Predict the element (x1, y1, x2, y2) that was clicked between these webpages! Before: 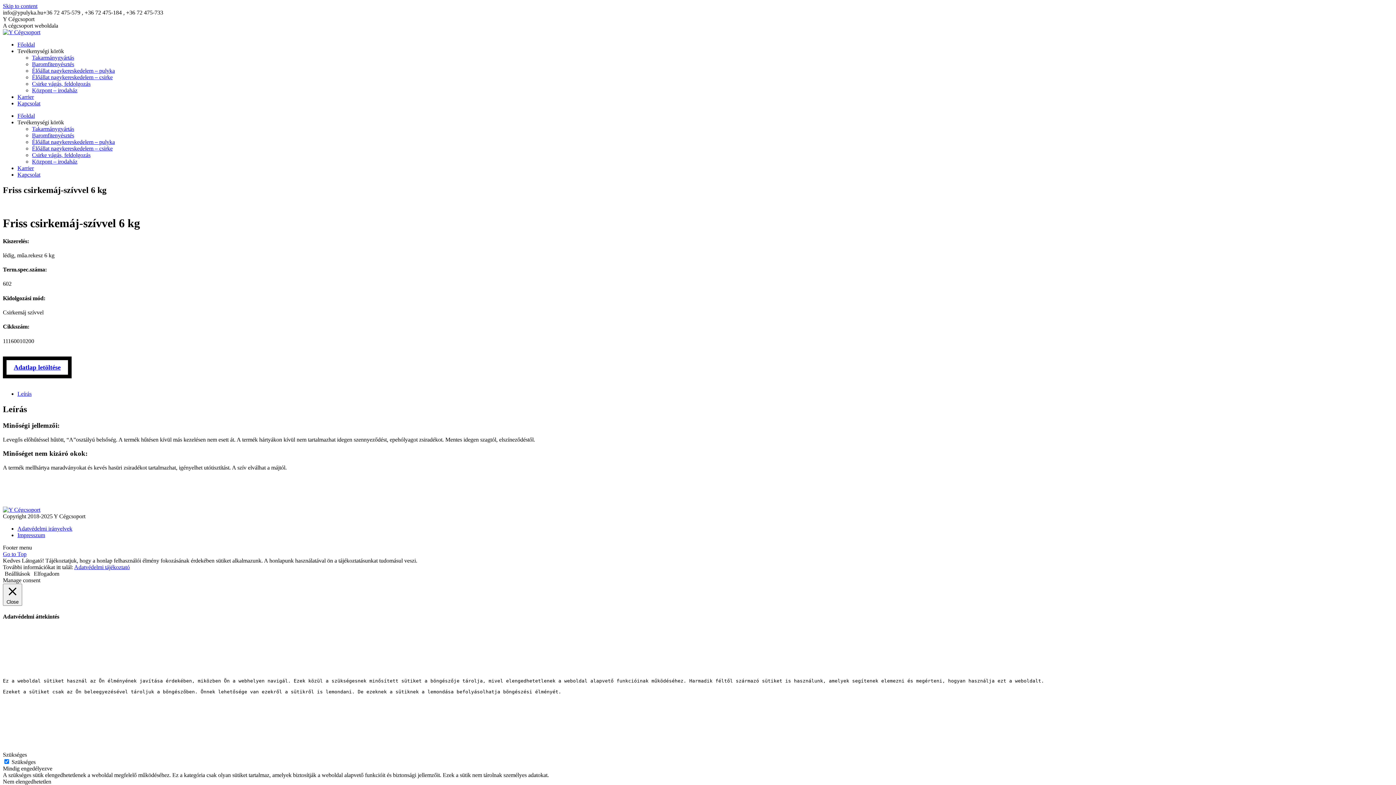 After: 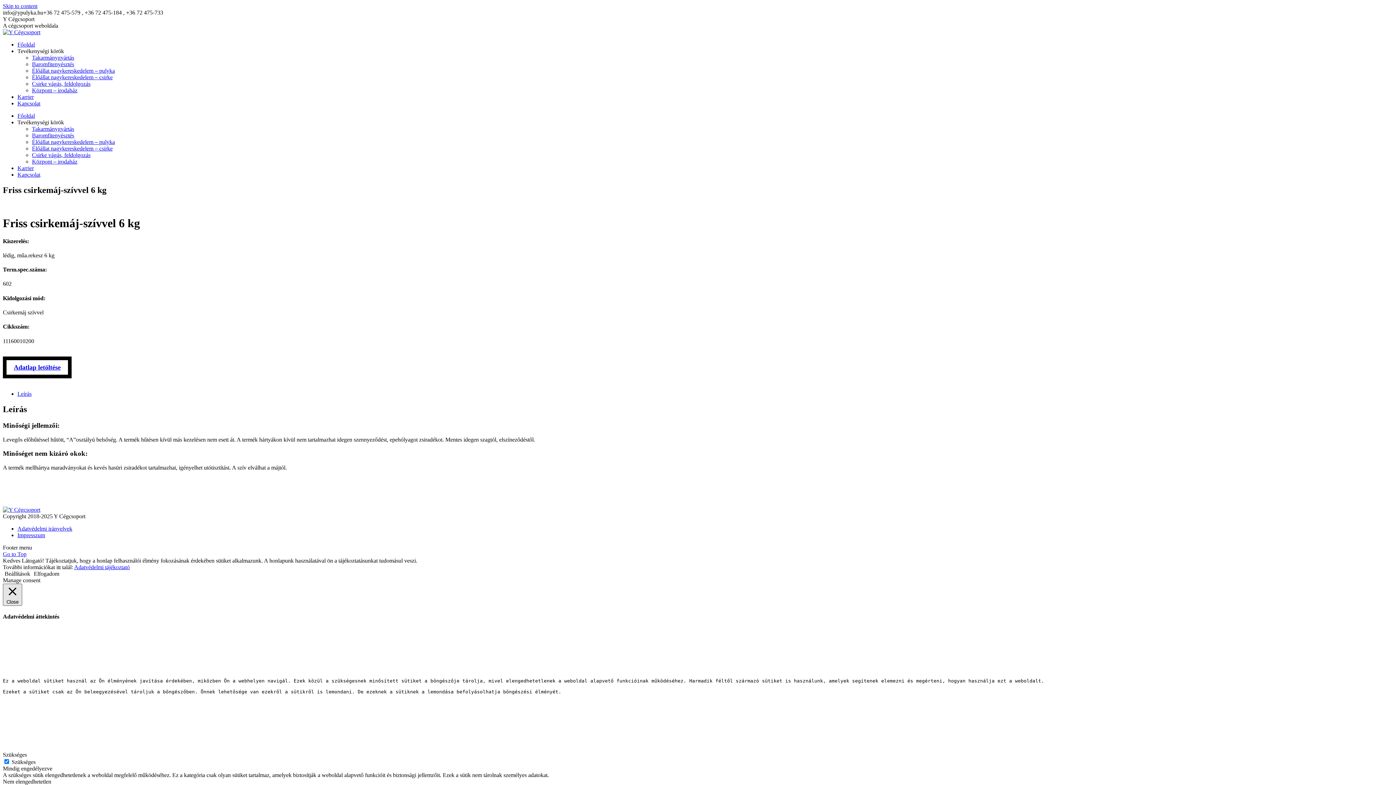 Action: bbox: (2, 583, 22, 606) label:  Close